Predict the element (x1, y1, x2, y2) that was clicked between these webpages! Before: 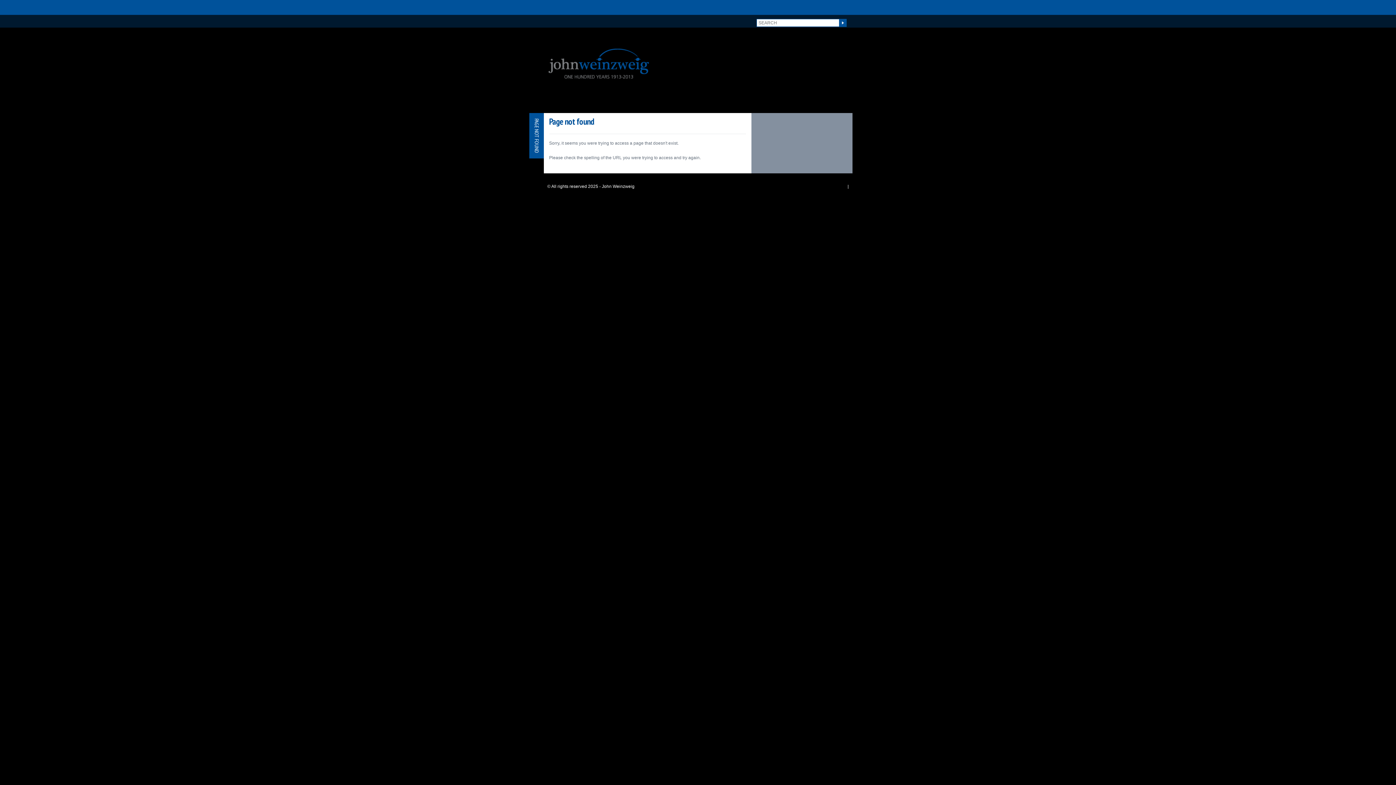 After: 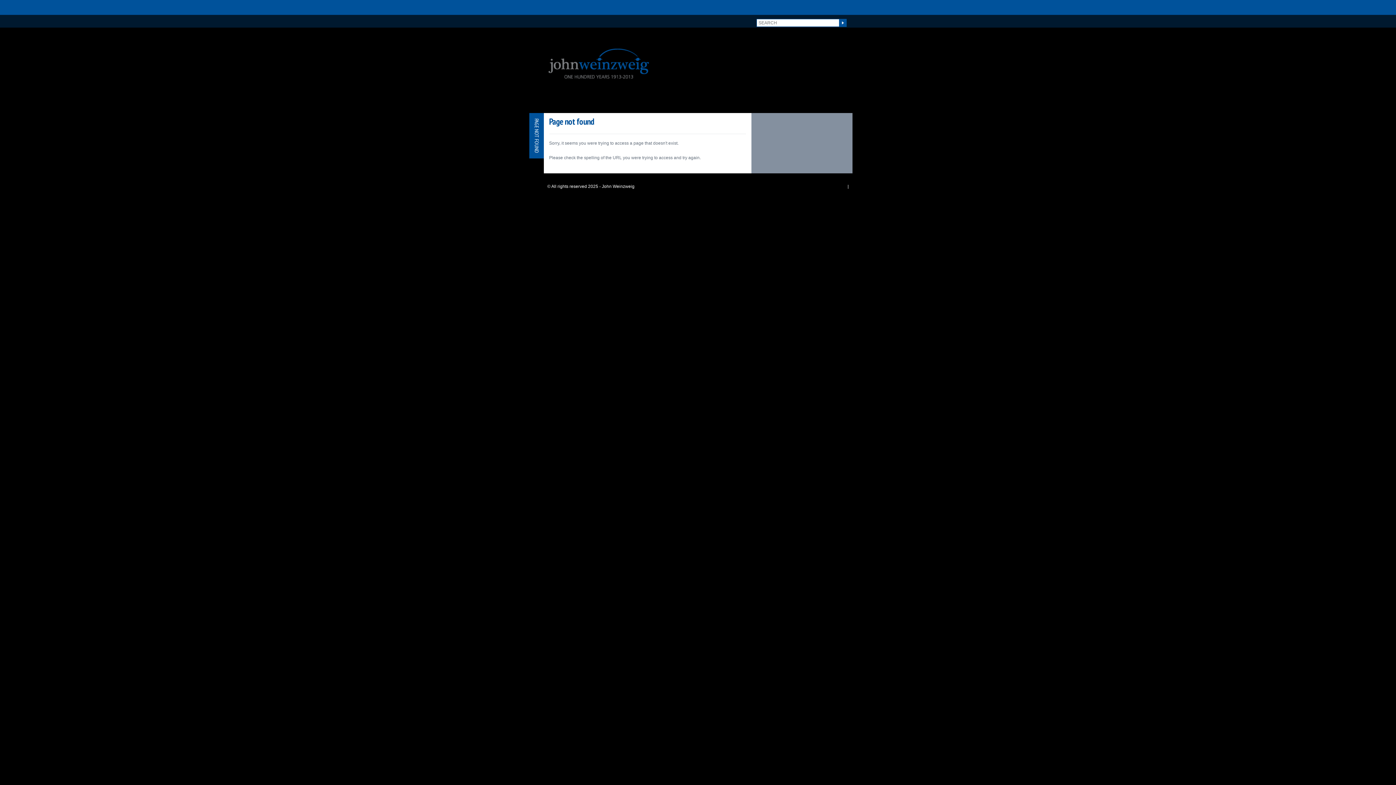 Action: bbox: (839, 18, 846, 26) label: SEARCH